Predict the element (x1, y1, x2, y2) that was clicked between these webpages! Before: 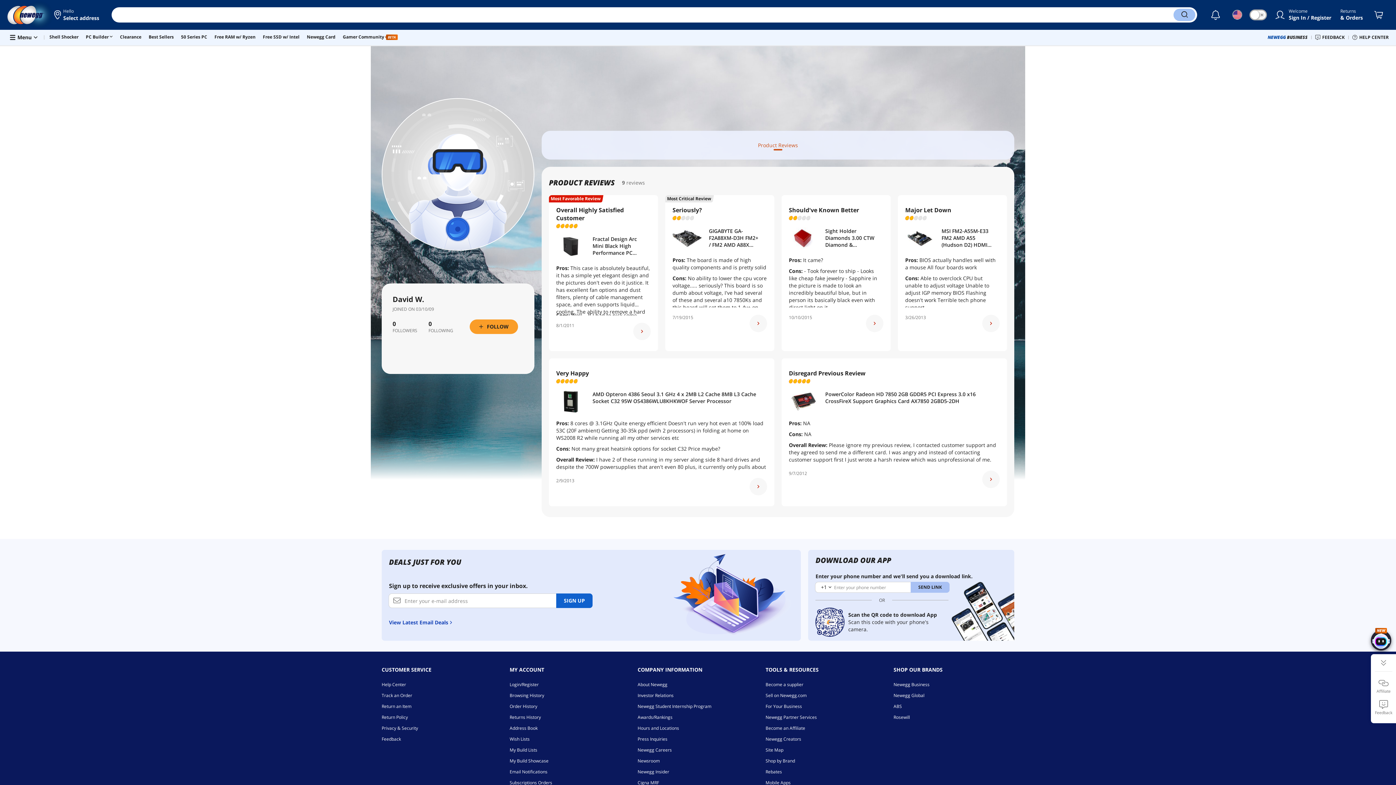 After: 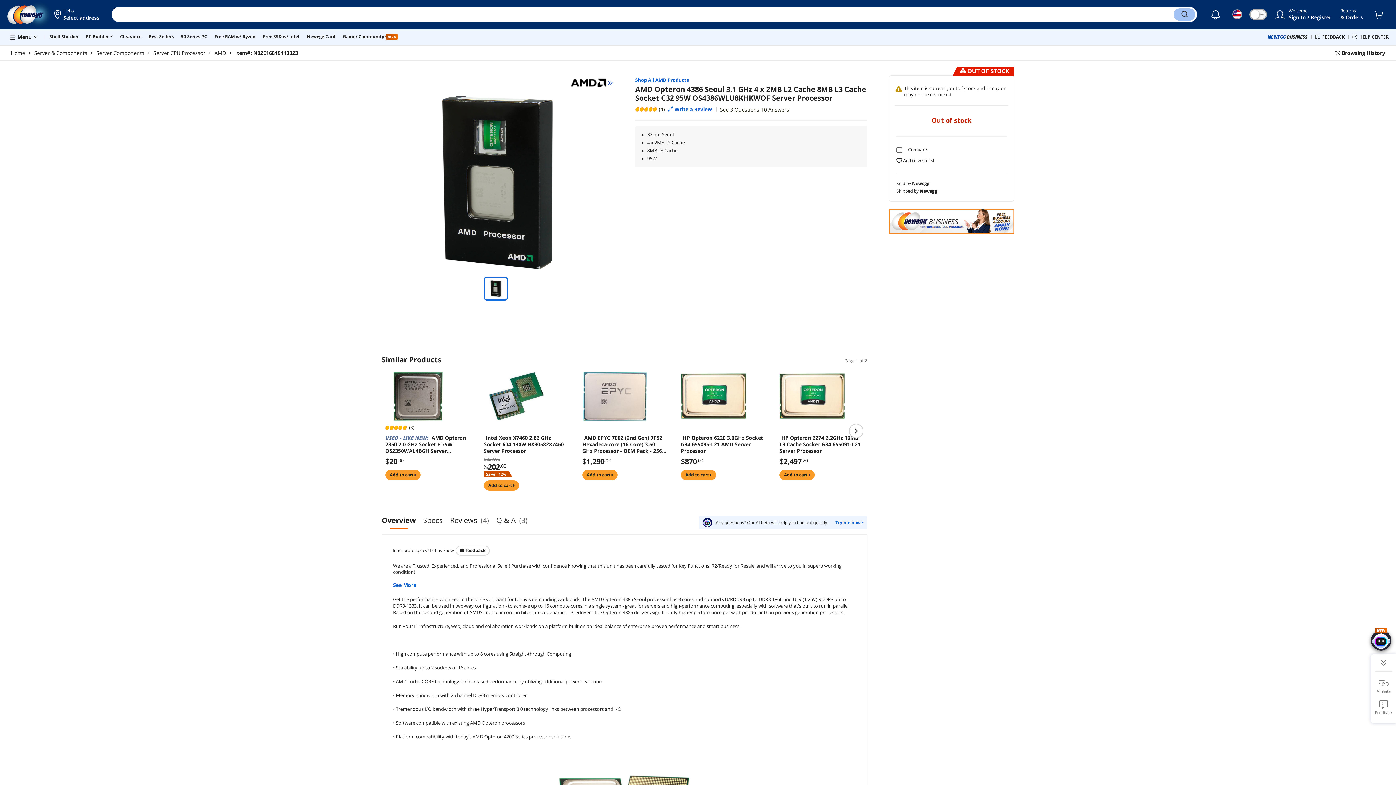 Action: label: AMD Opteron 4386 Seoul 3.1 GHz 4 x 2MB L2 Cache 8MB L3 Cache Socket C32 95W OS4386WLU8KHKWOF Server Processor bbox: (556, 390, 767, 412)